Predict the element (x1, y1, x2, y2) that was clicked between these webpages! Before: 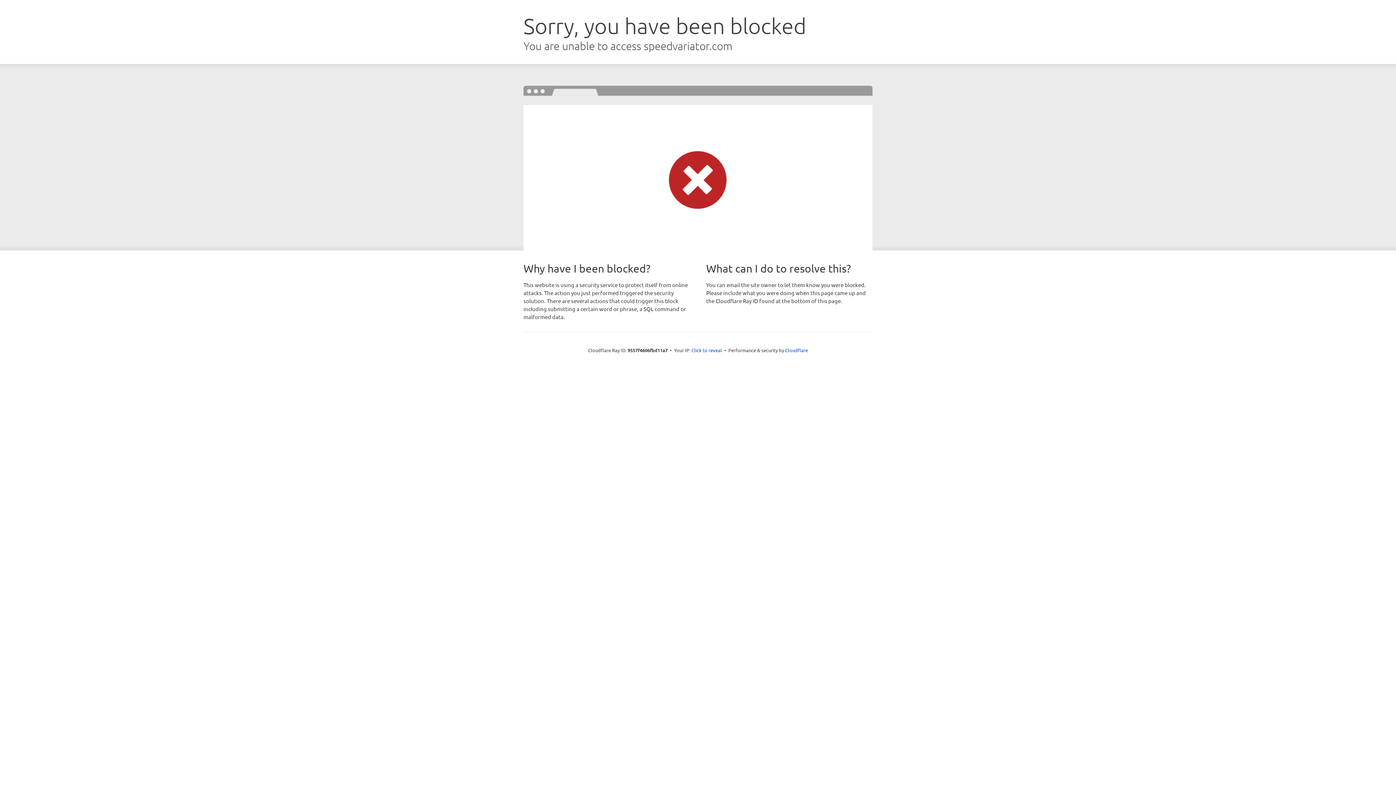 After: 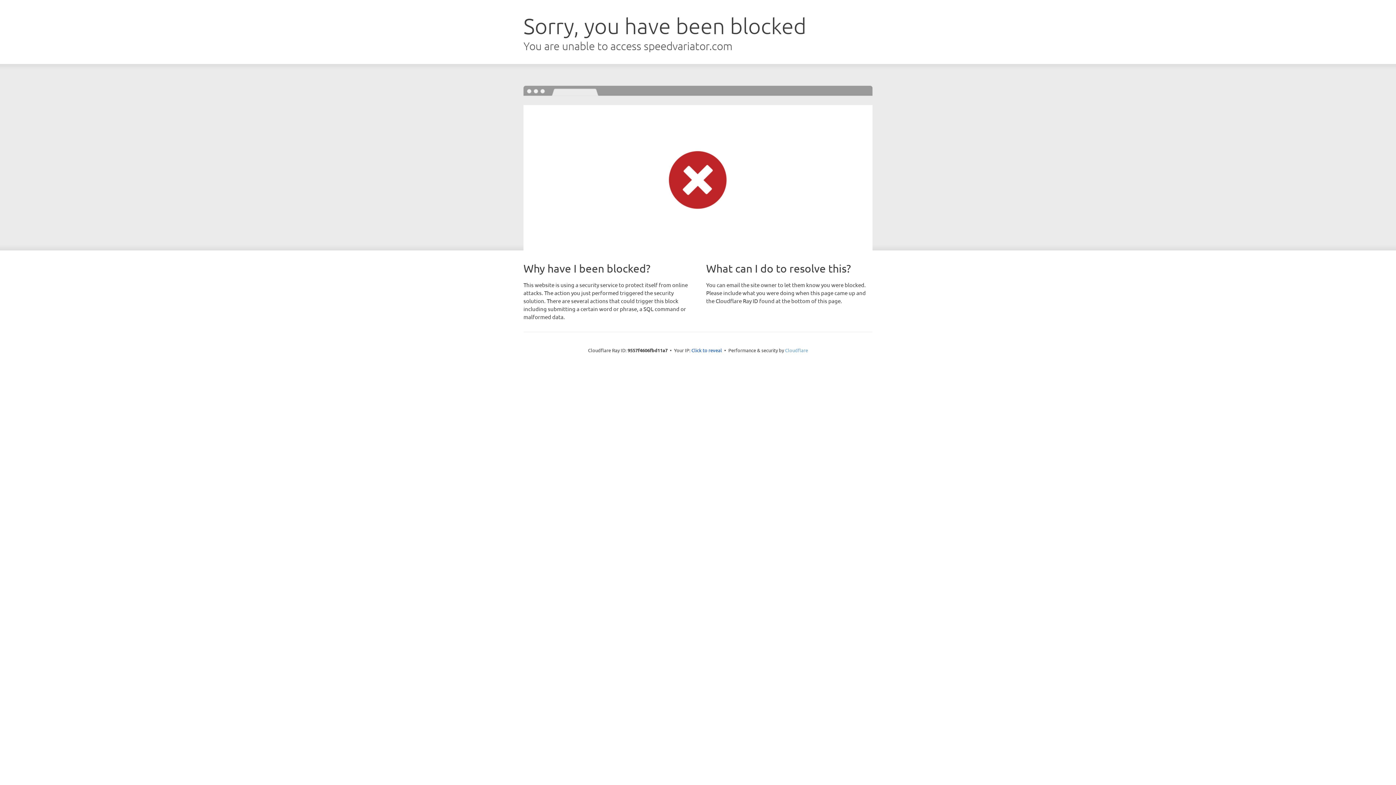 Action: bbox: (785, 347, 808, 353) label: Cloudflare